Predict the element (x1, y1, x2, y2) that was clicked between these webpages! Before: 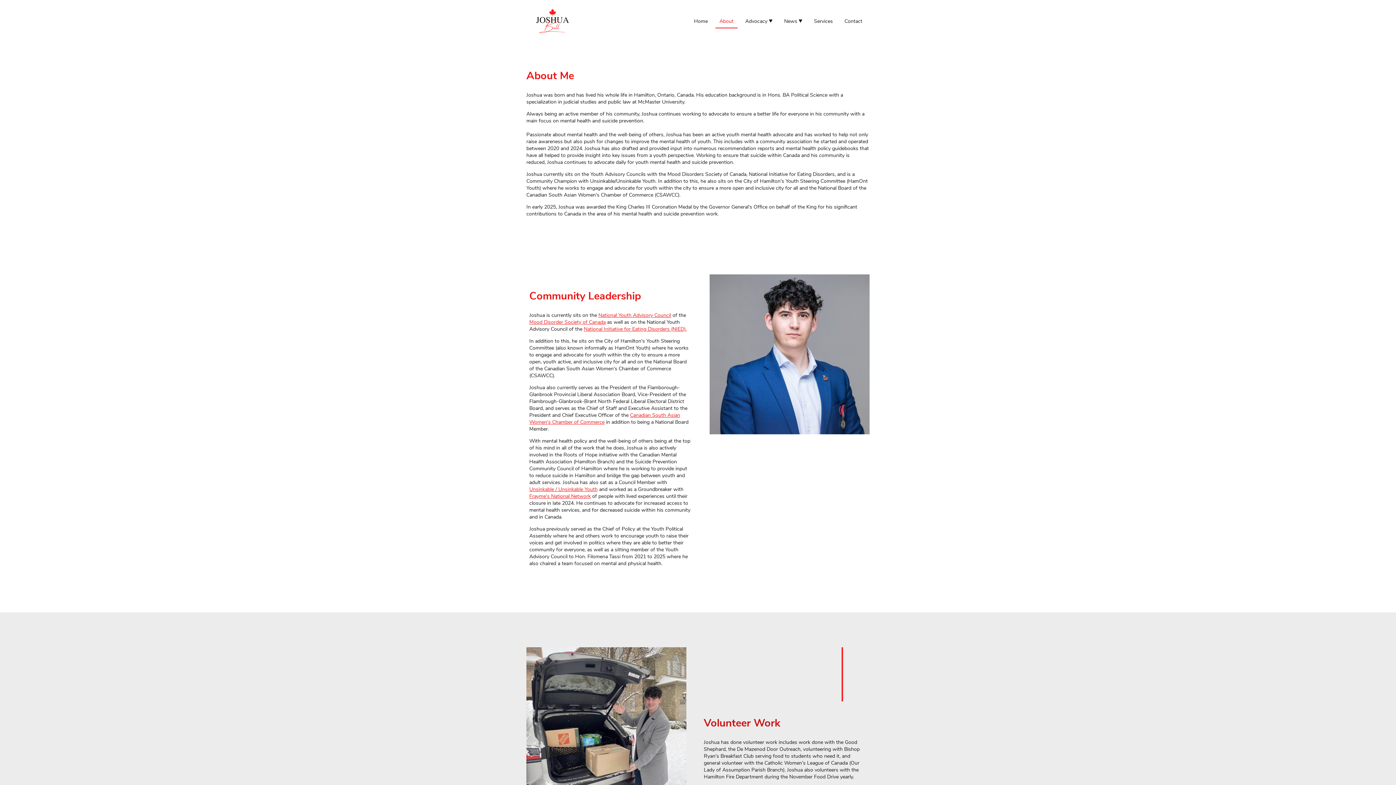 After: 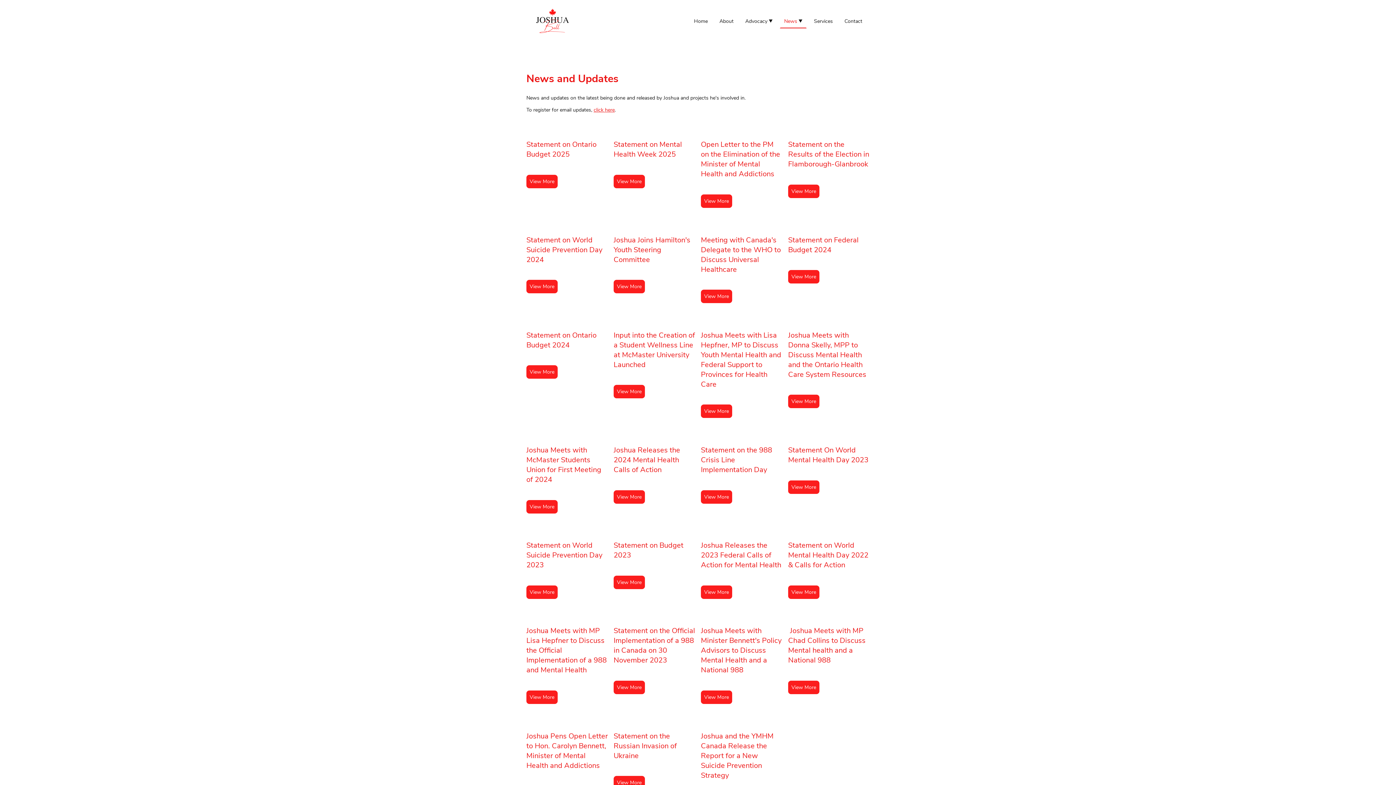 Action: bbox: (780, 14, 806, 27) label: News